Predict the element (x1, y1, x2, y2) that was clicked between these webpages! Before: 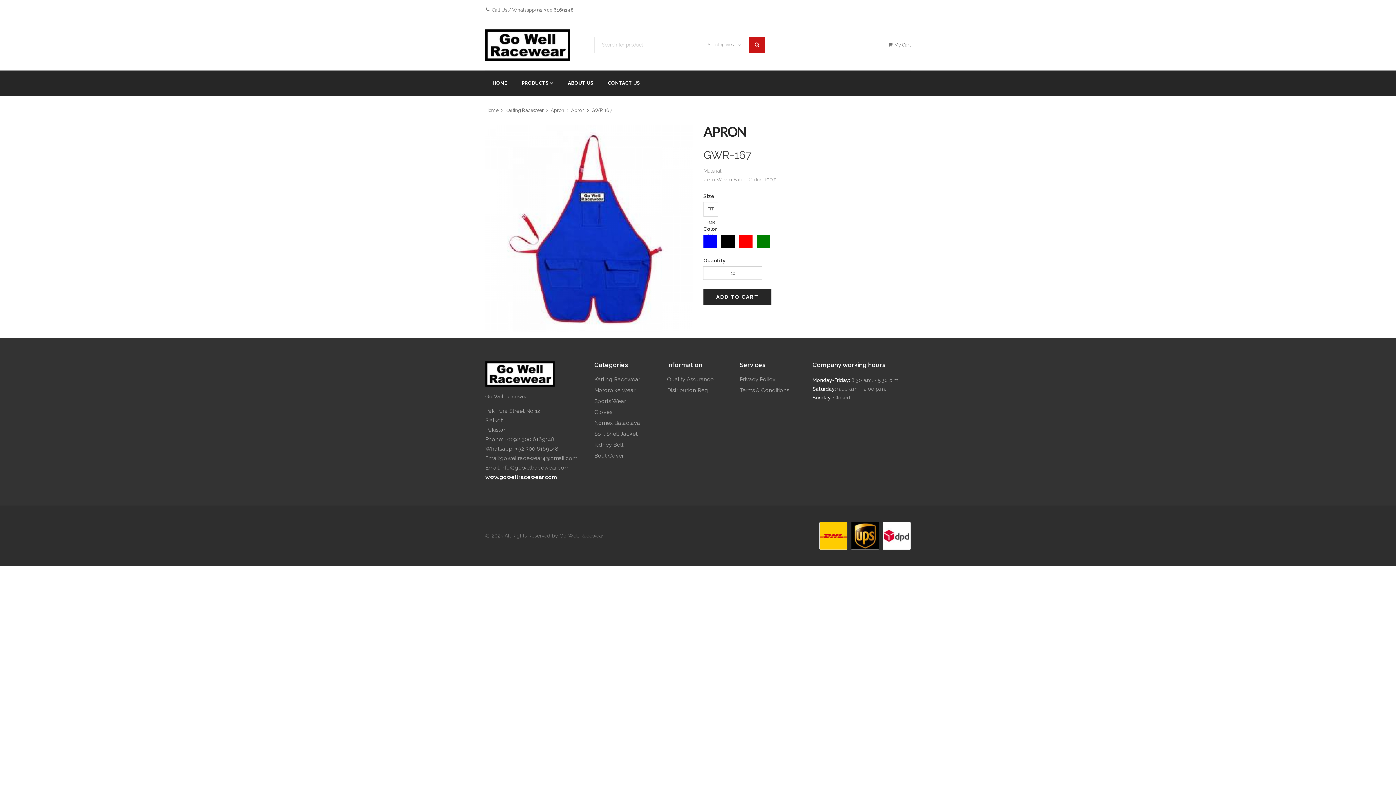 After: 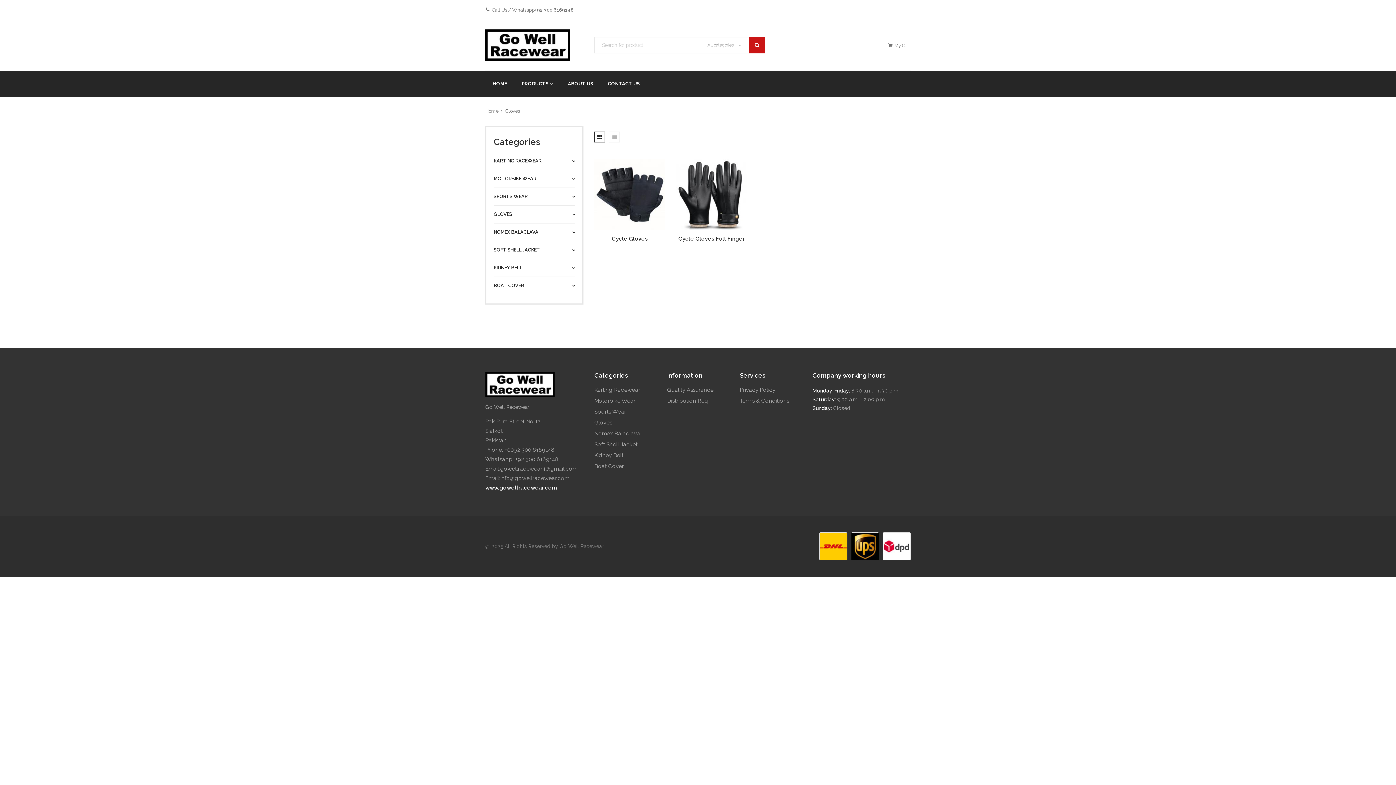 Action: bbox: (594, 406, 612, 417) label: Gloves